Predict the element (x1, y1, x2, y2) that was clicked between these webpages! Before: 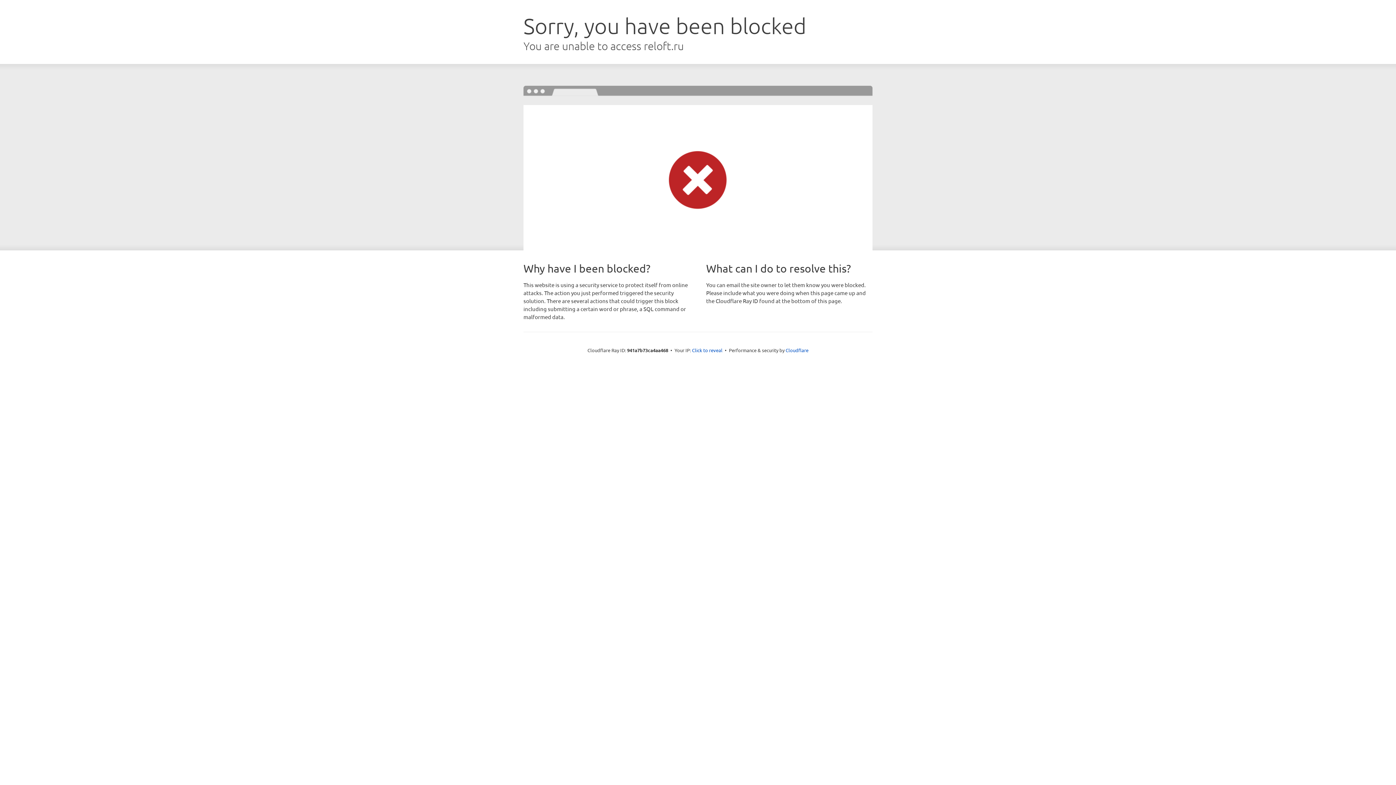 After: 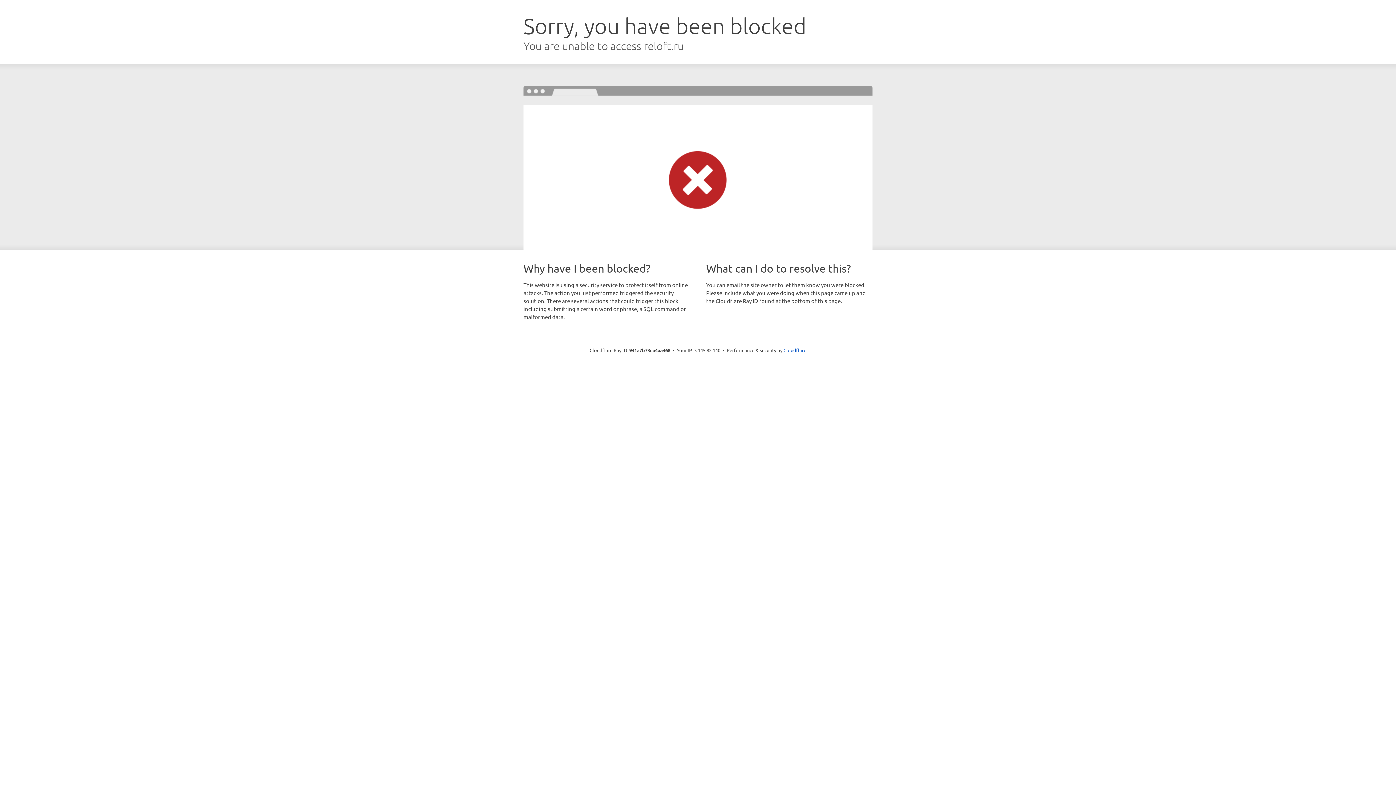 Action: label: Click to reveal bbox: (692, 346, 722, 353)